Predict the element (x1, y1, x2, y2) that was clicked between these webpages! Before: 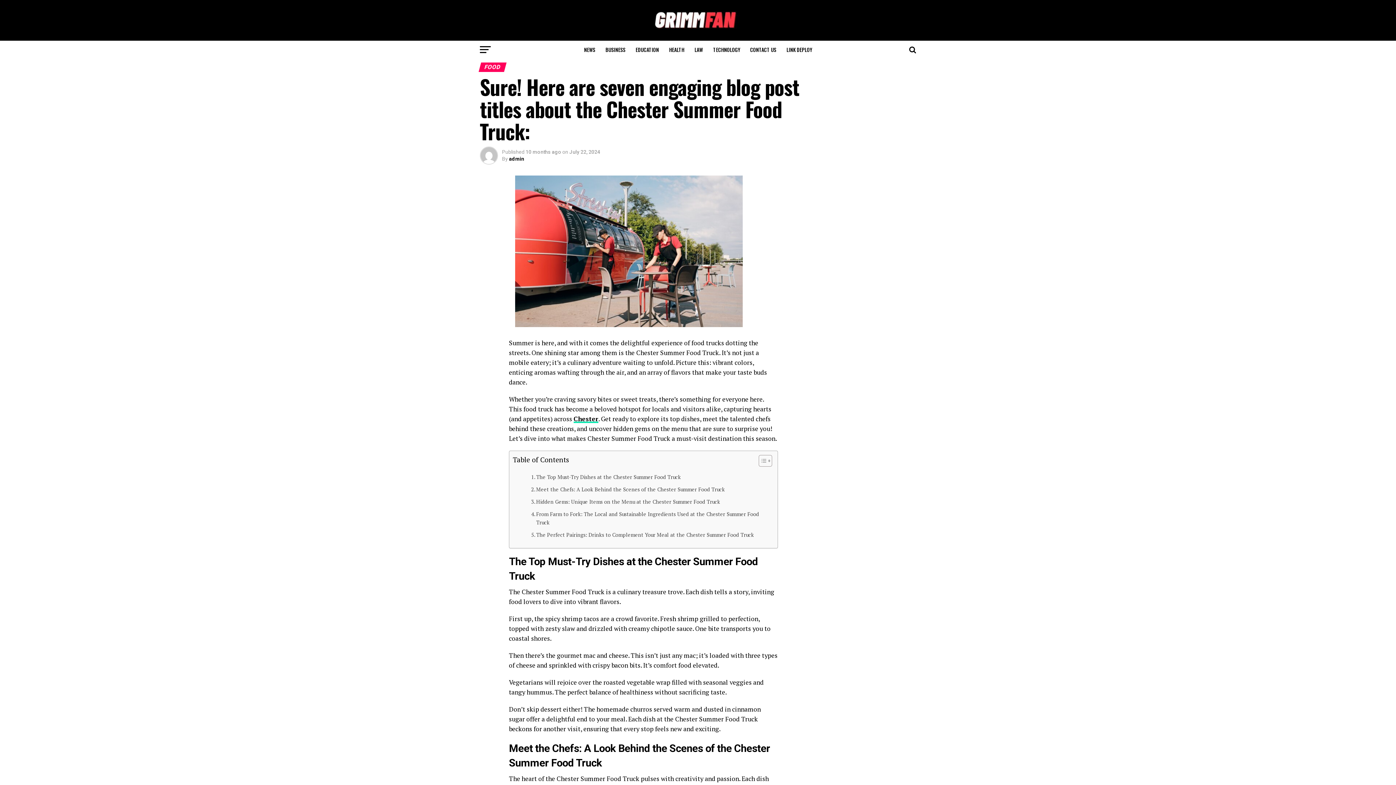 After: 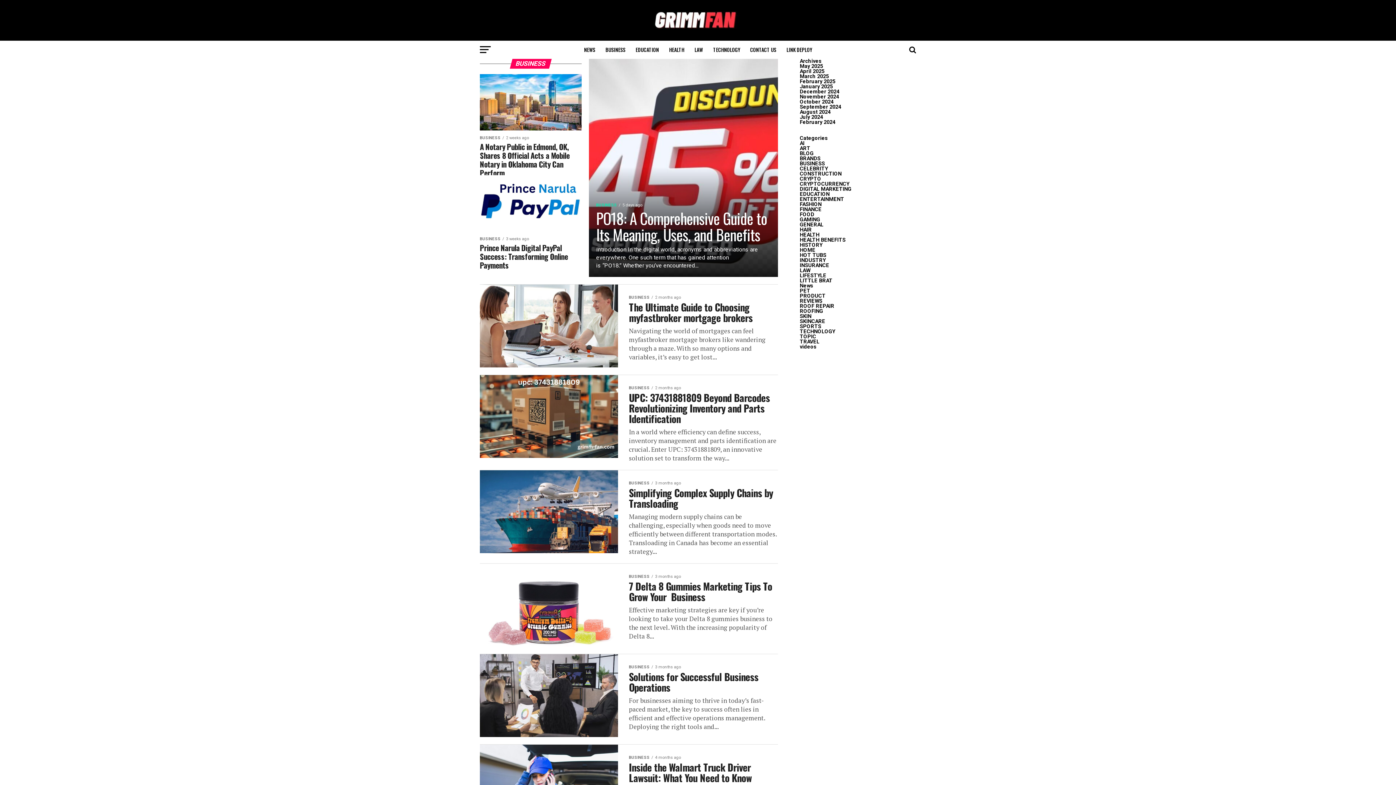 Action: bbox: (601, 40, 630, 58) label: BUSINESS